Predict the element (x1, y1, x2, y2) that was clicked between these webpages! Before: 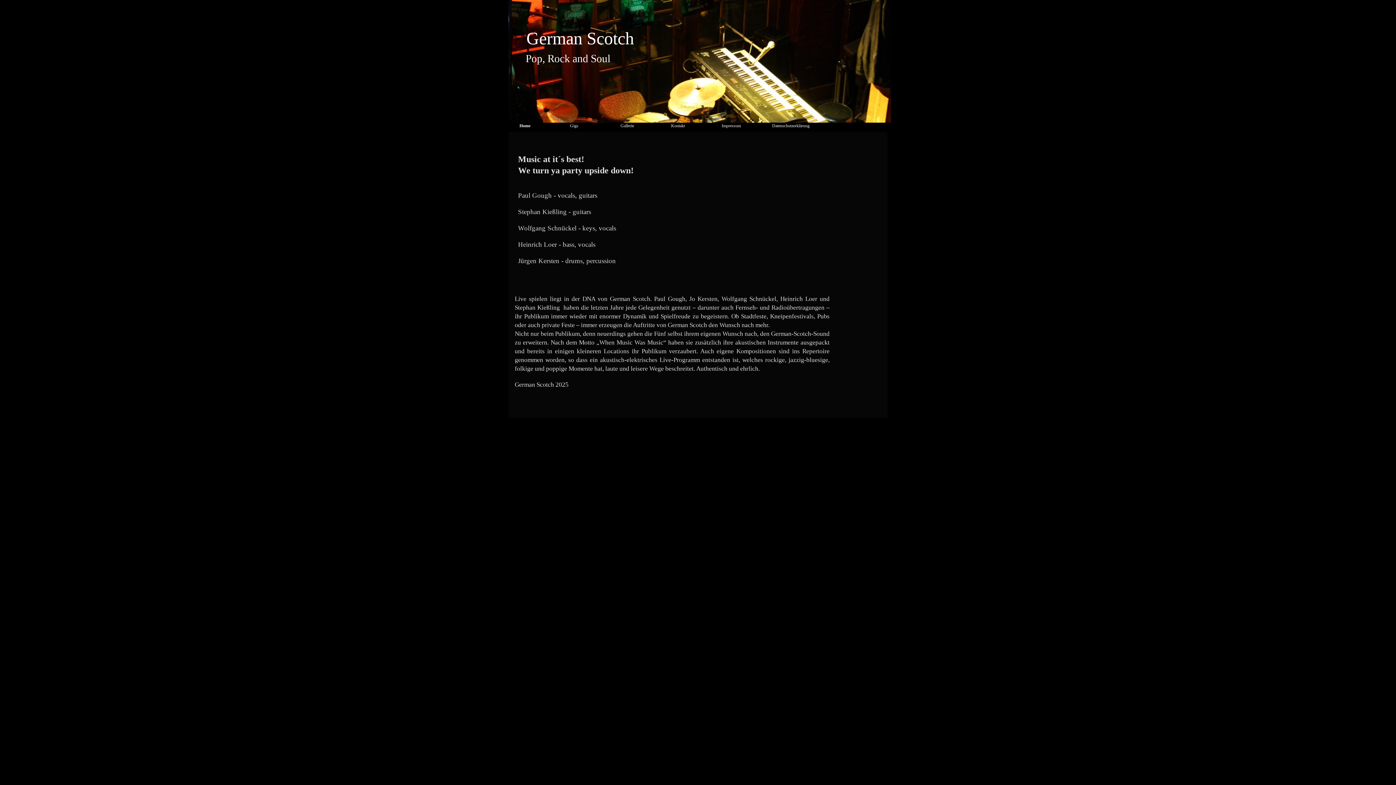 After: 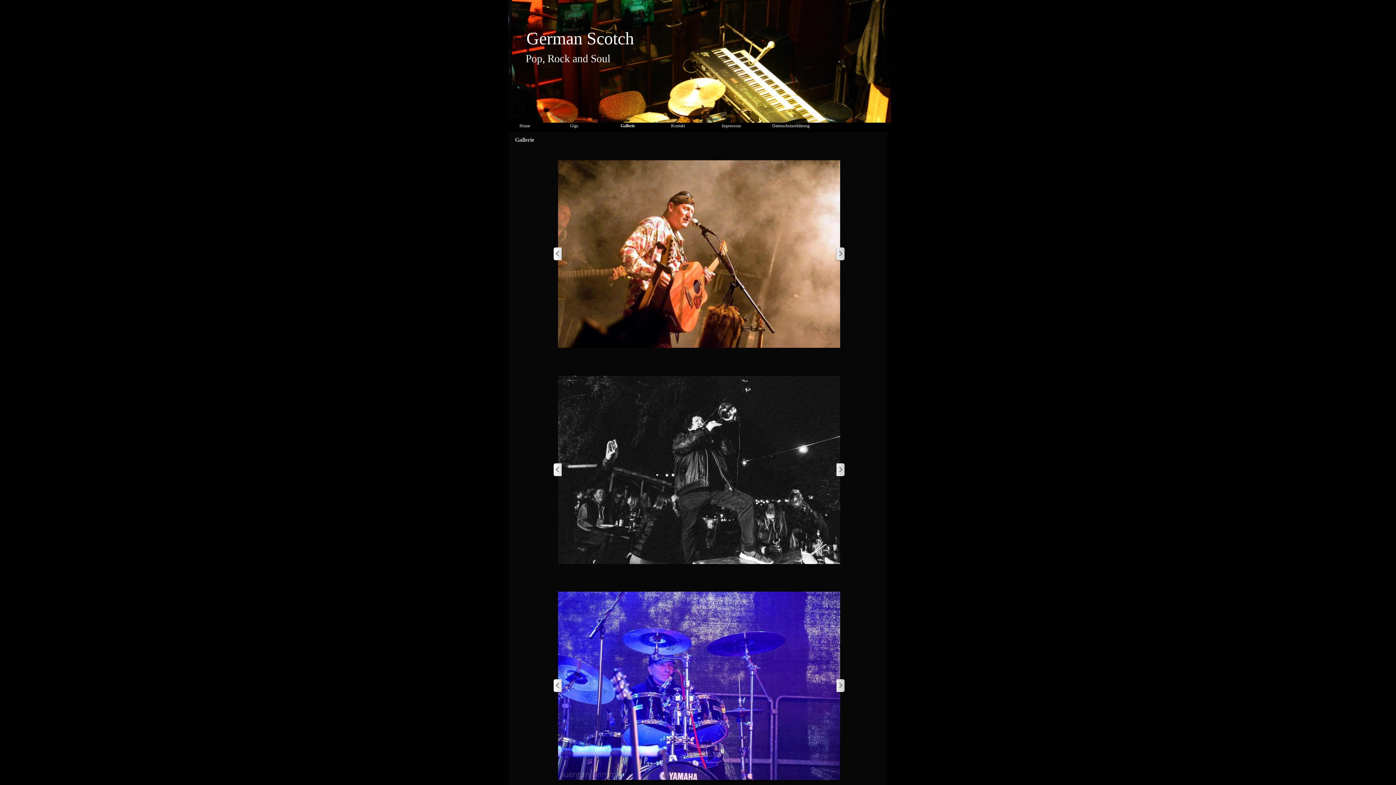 Action: label: Gallerie bbox: (620, 122, 671, 128)